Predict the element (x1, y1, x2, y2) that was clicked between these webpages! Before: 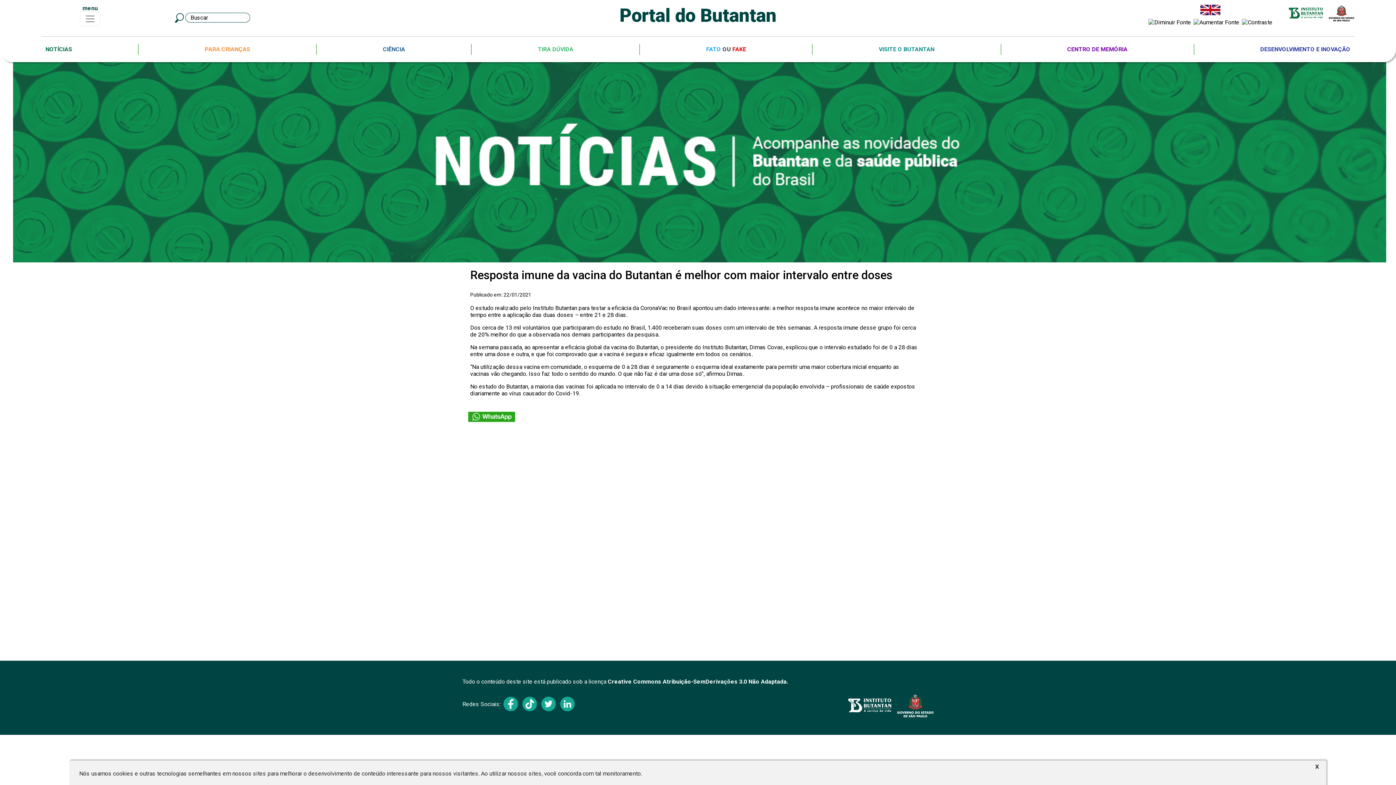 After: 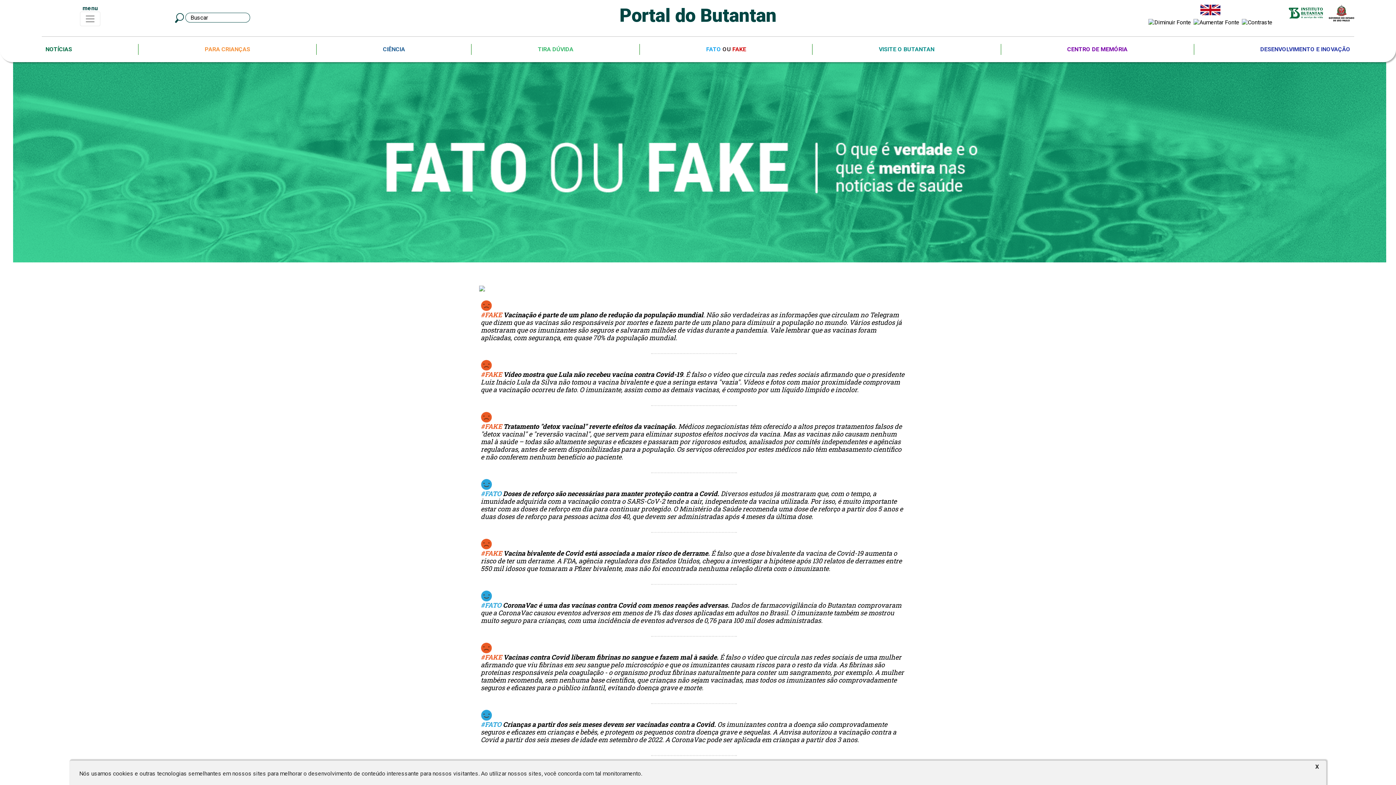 Action: label: FATO OU FAKE bbox: (702, 45, 749, 54)